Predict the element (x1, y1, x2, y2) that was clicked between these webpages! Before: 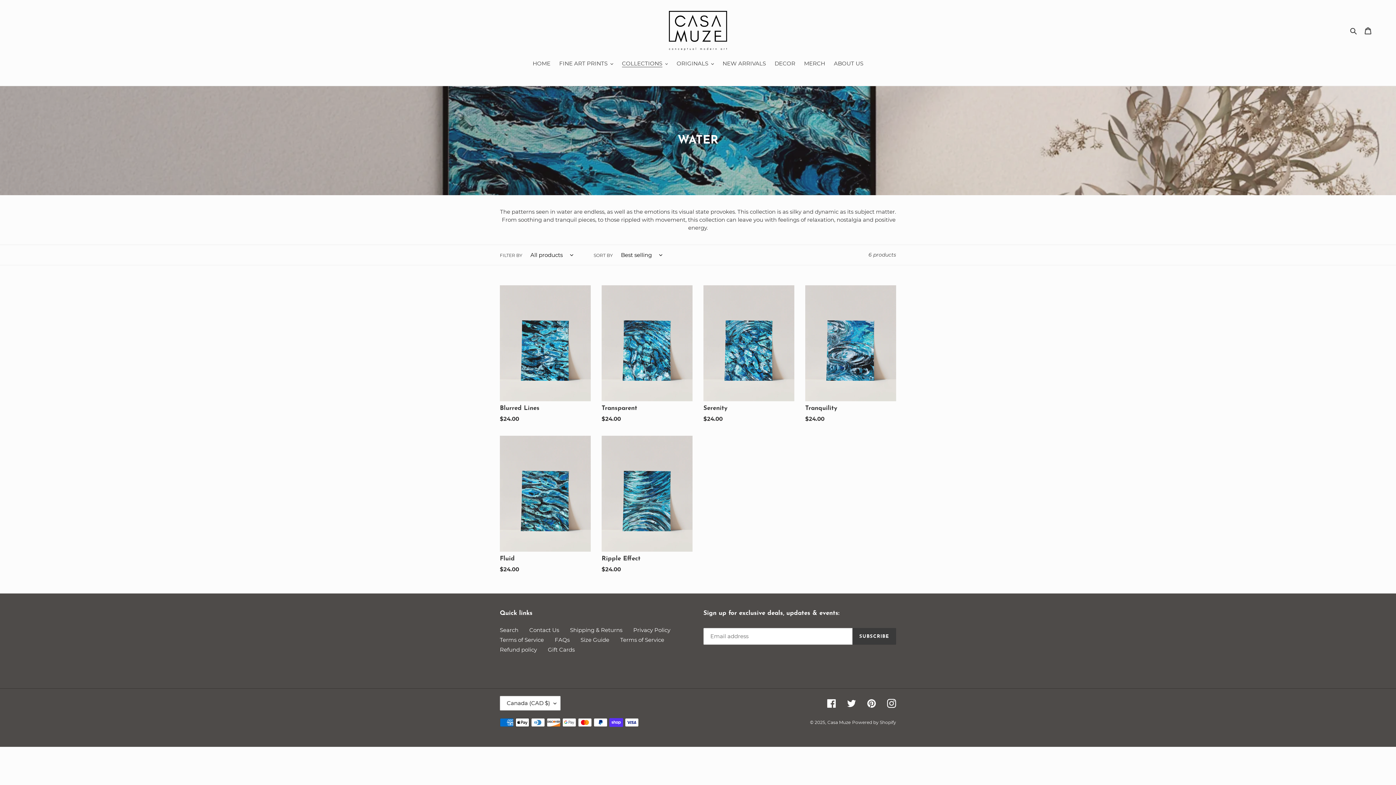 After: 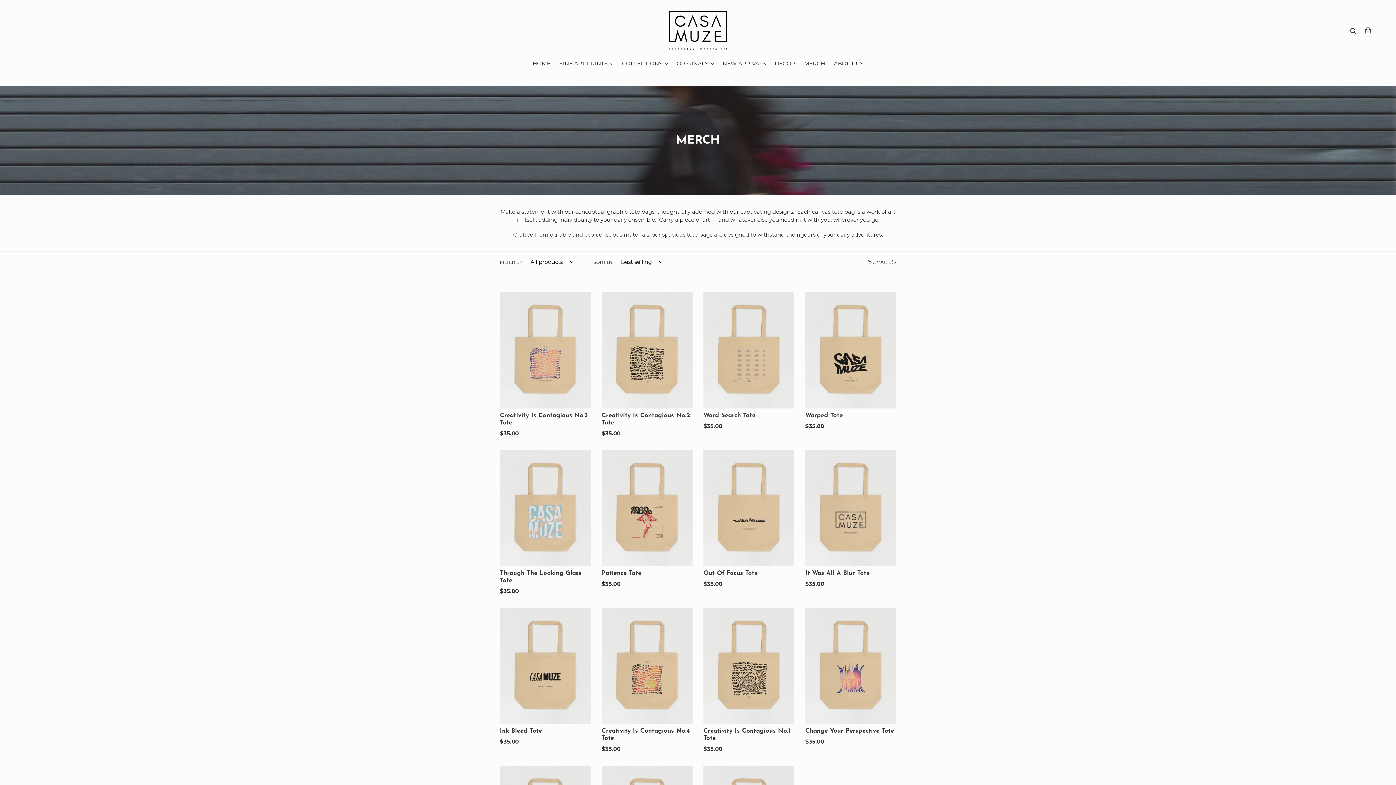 Action: label: MERCH bbox: (800, 59, 829, 68)